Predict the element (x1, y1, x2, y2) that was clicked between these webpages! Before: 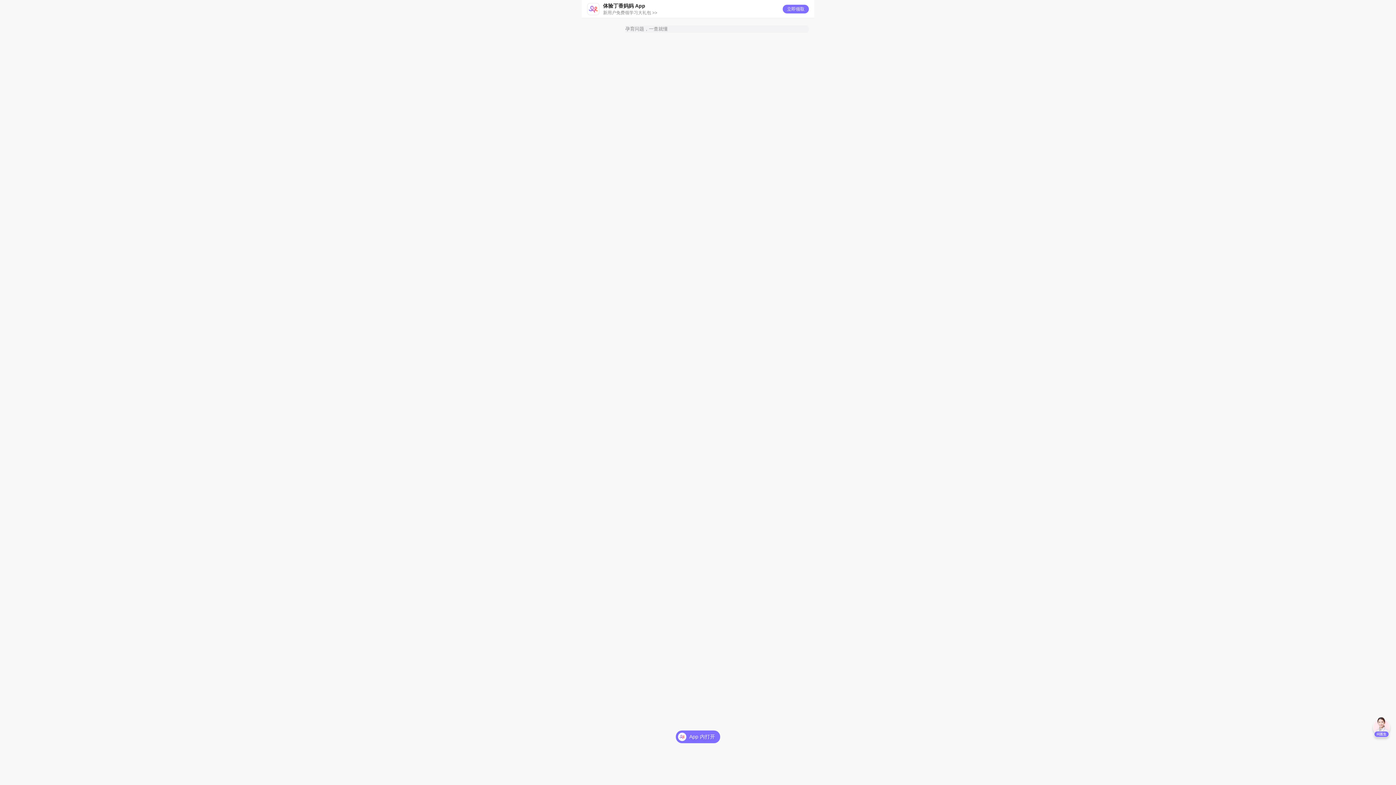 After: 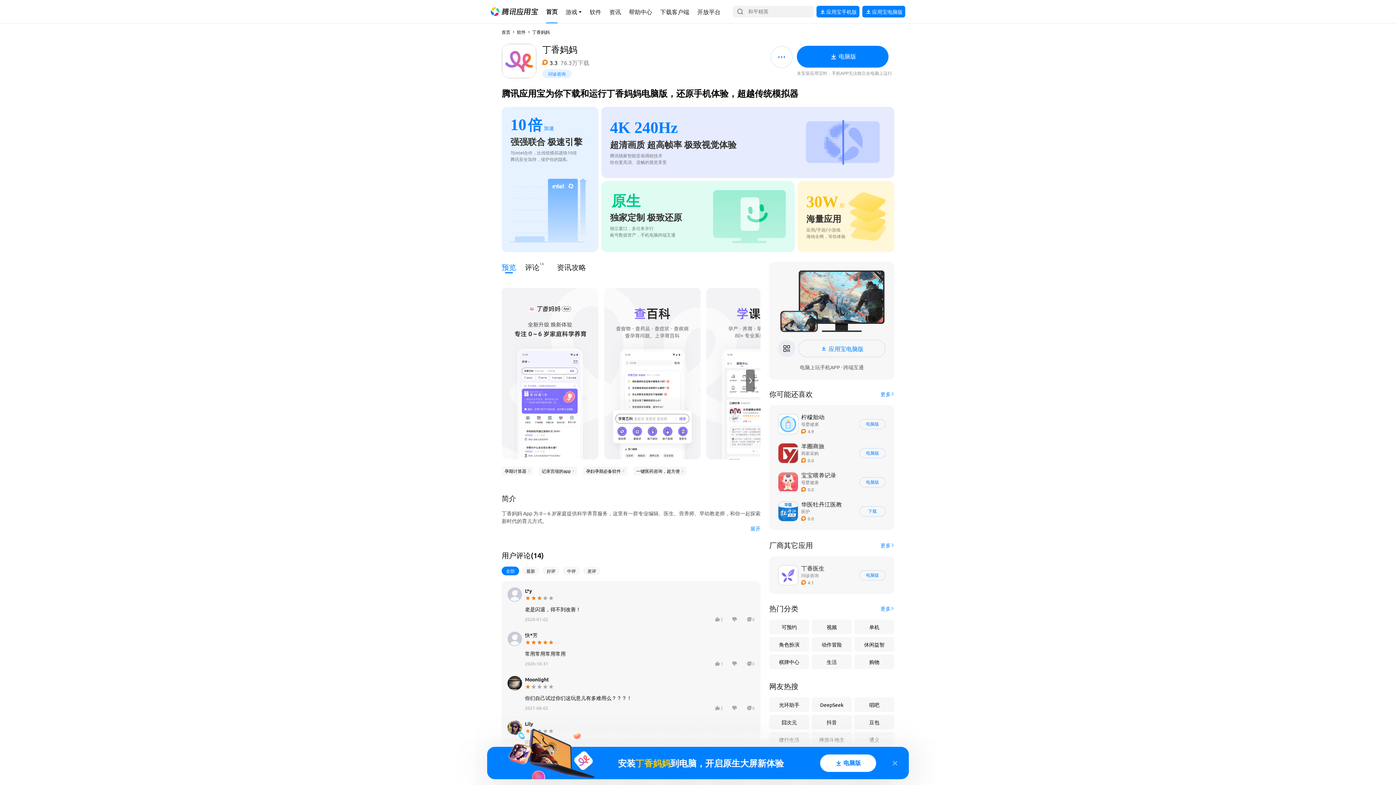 Action: label: 立即领取 bbox: (782, 4, 809, 13)